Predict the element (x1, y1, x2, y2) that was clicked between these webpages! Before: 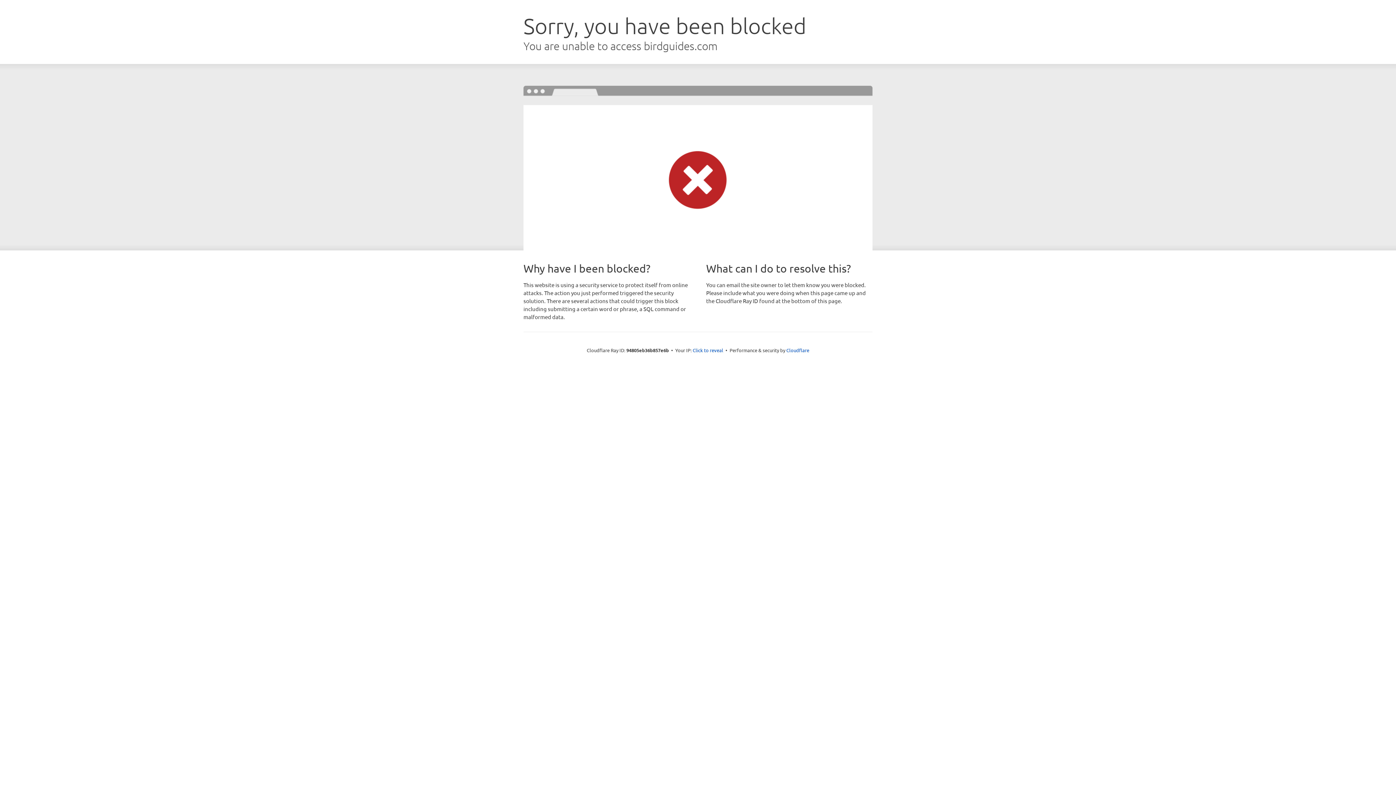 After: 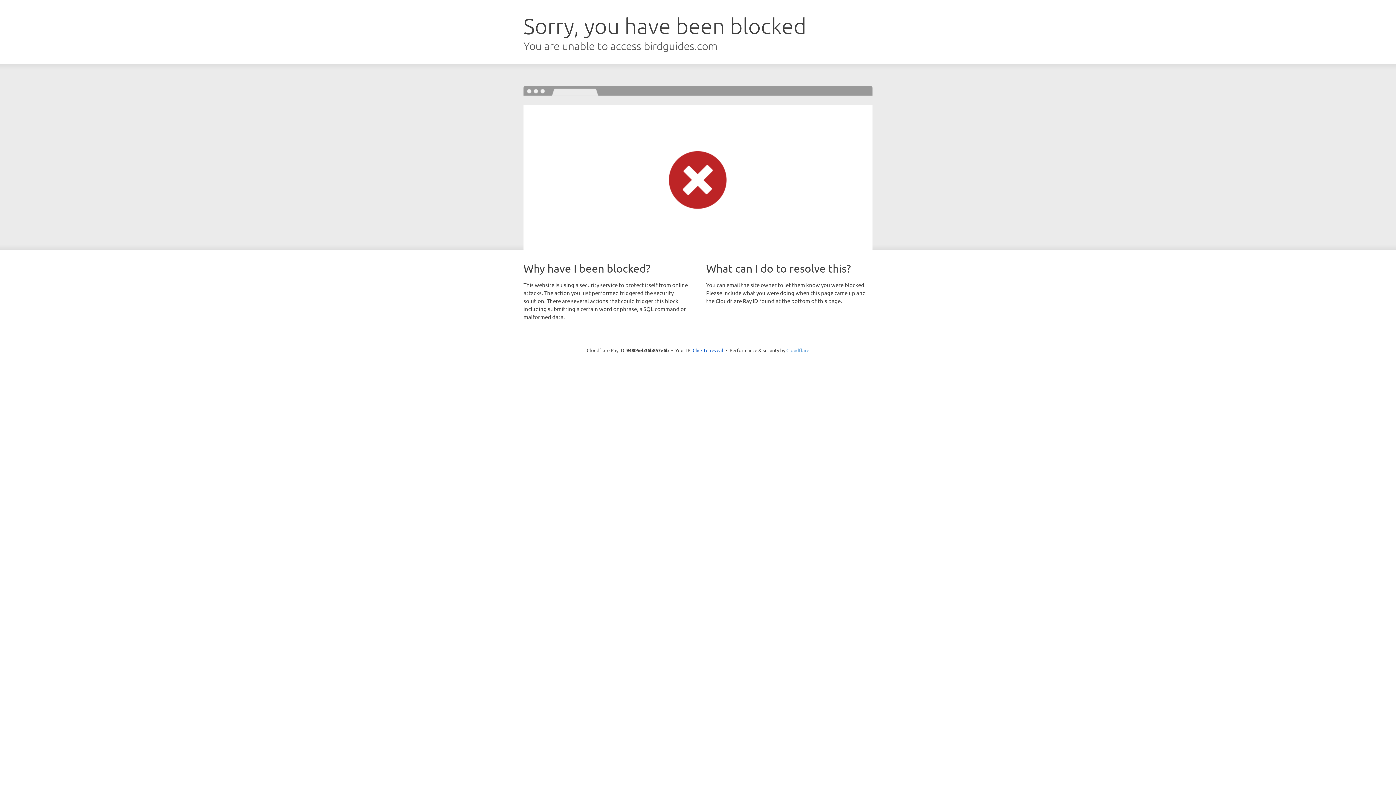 Action: label: Cloudflare bbox: (786, 347, 809, 353)